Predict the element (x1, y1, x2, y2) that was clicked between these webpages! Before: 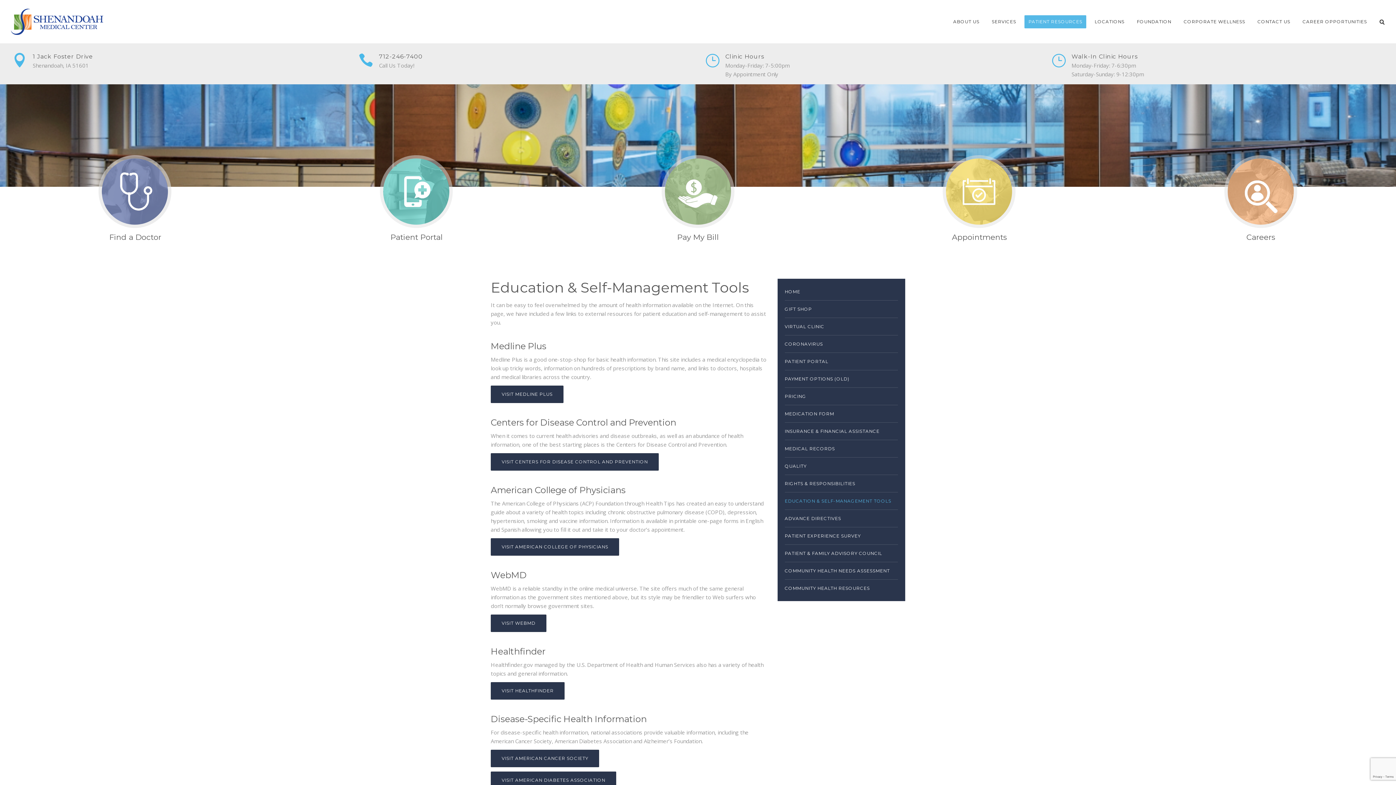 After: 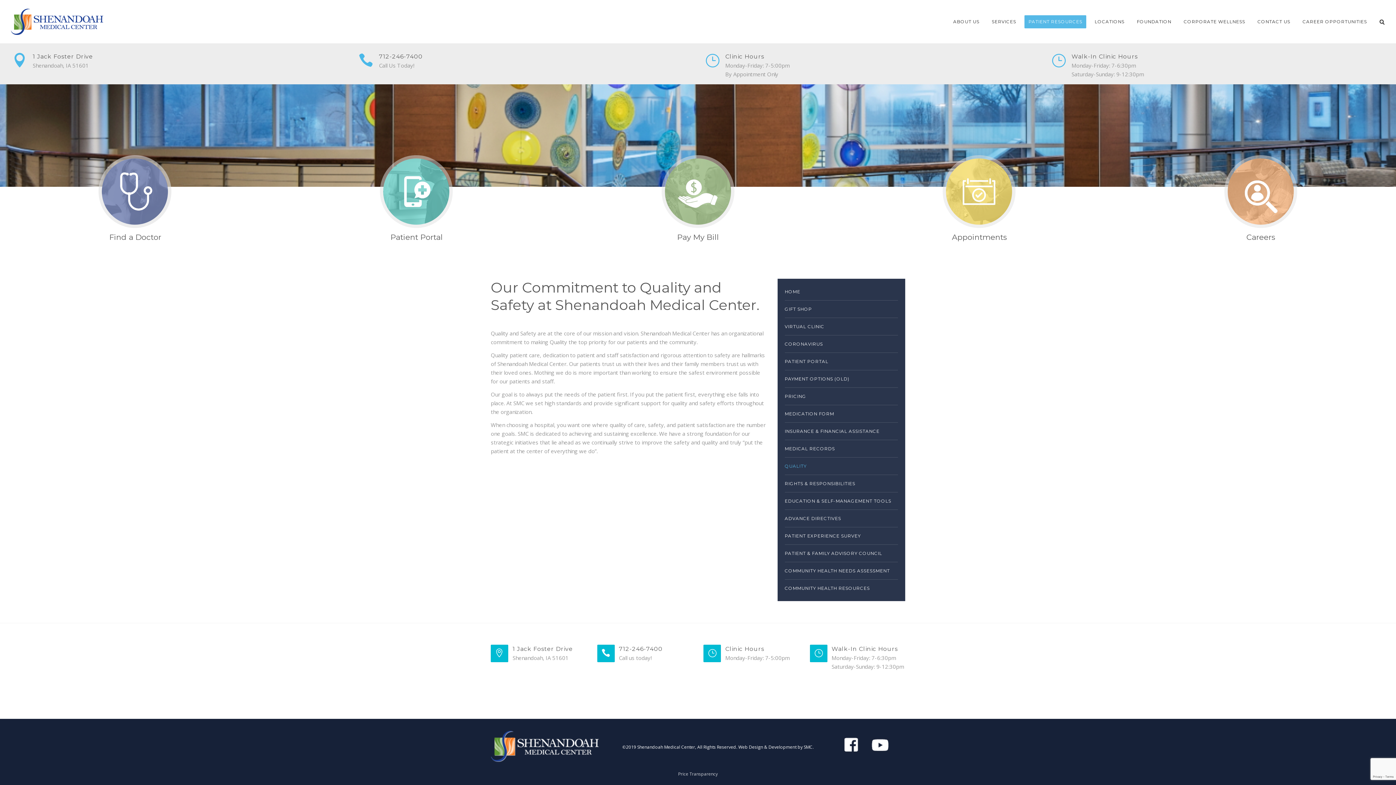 Action: bbox: (784, 457, 898, 475) label: QUALITY